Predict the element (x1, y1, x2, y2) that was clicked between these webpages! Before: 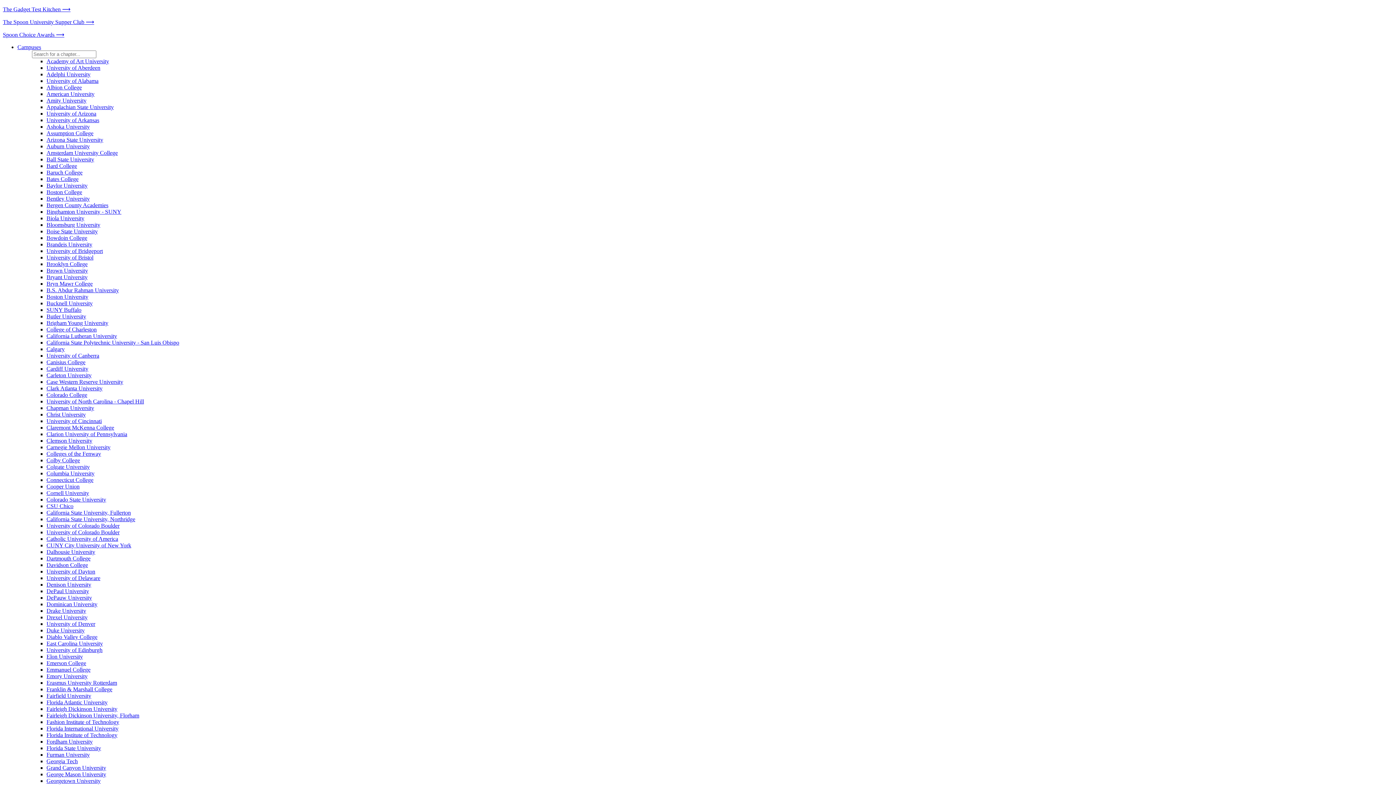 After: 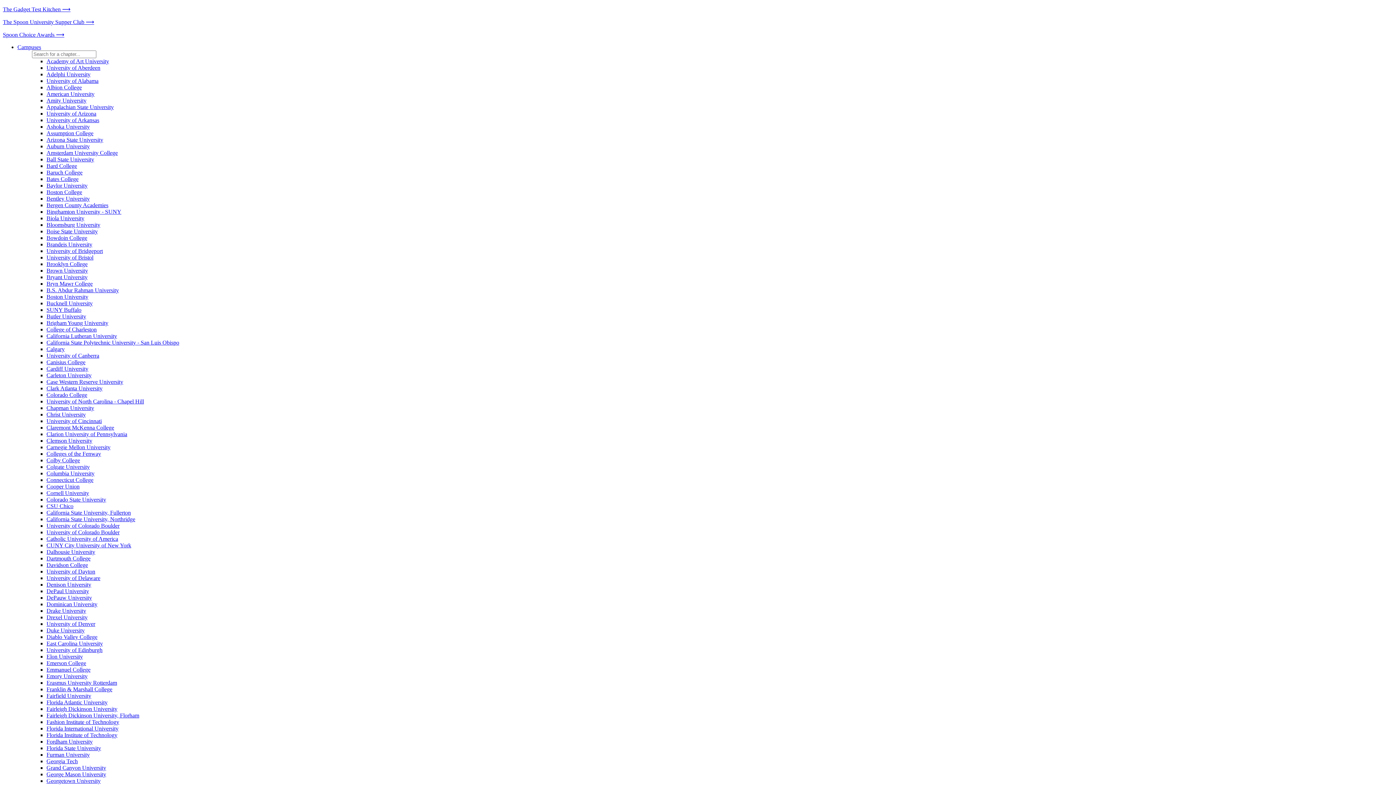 Action: label: Appalachian State University bbox: (46, 104, 113, 110)